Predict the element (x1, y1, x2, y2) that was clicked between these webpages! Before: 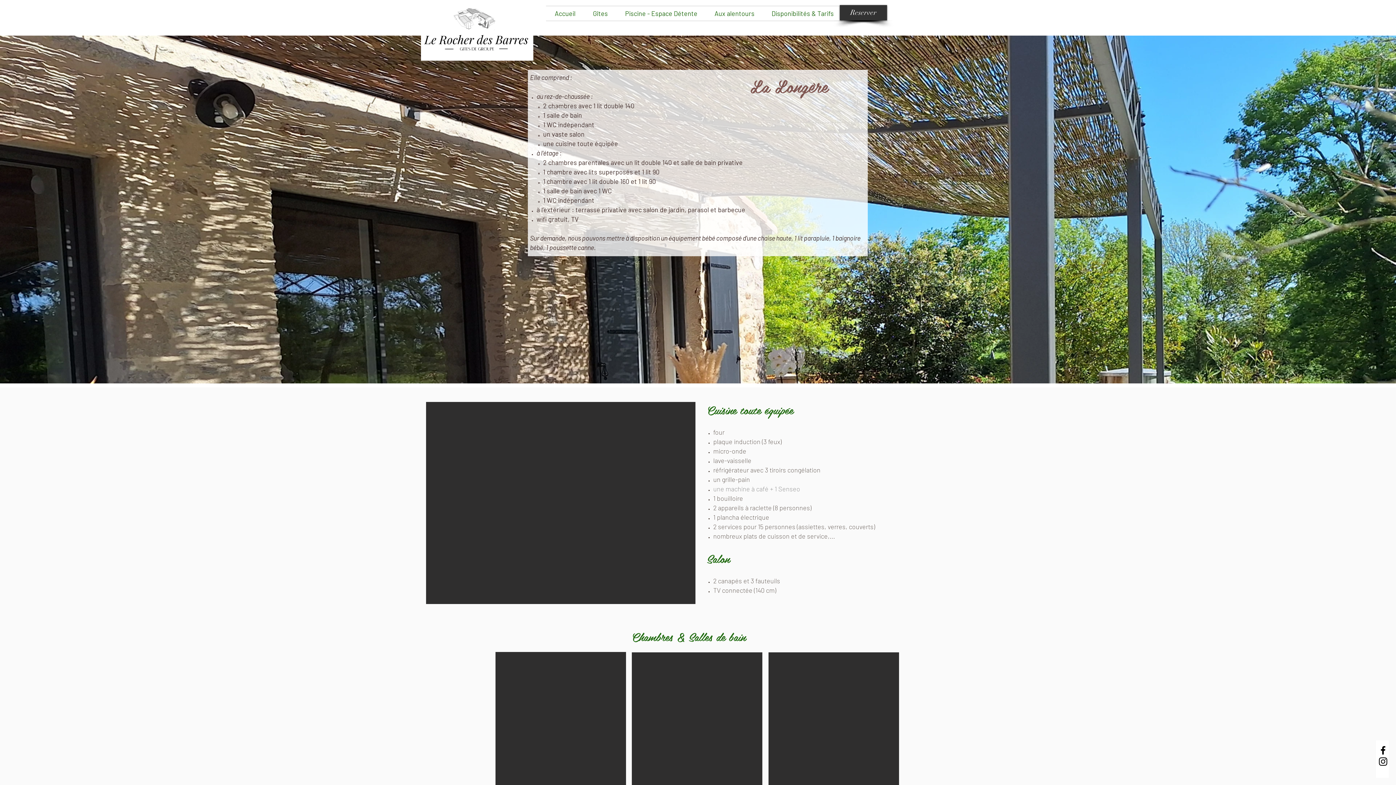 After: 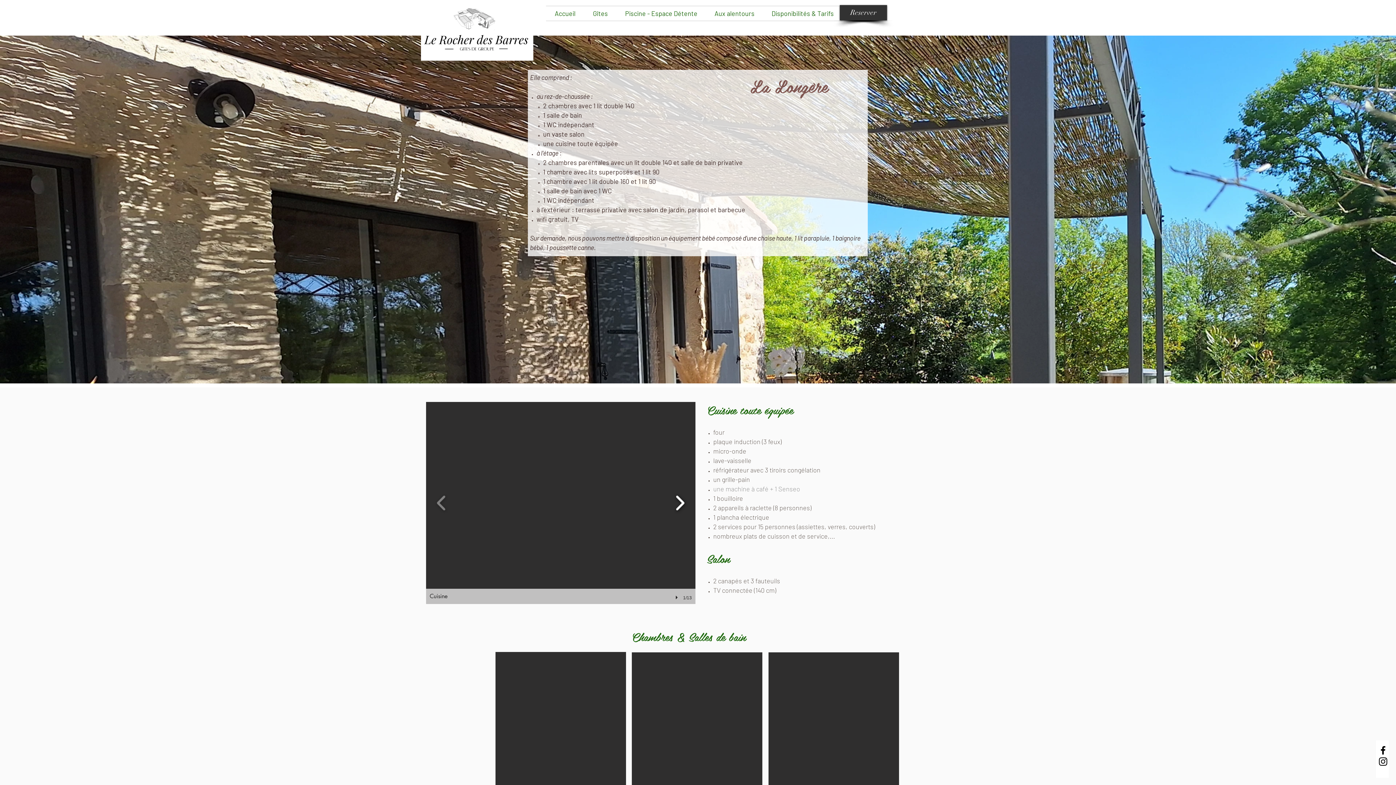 Action: bbox: (672, 490, 688, 516)